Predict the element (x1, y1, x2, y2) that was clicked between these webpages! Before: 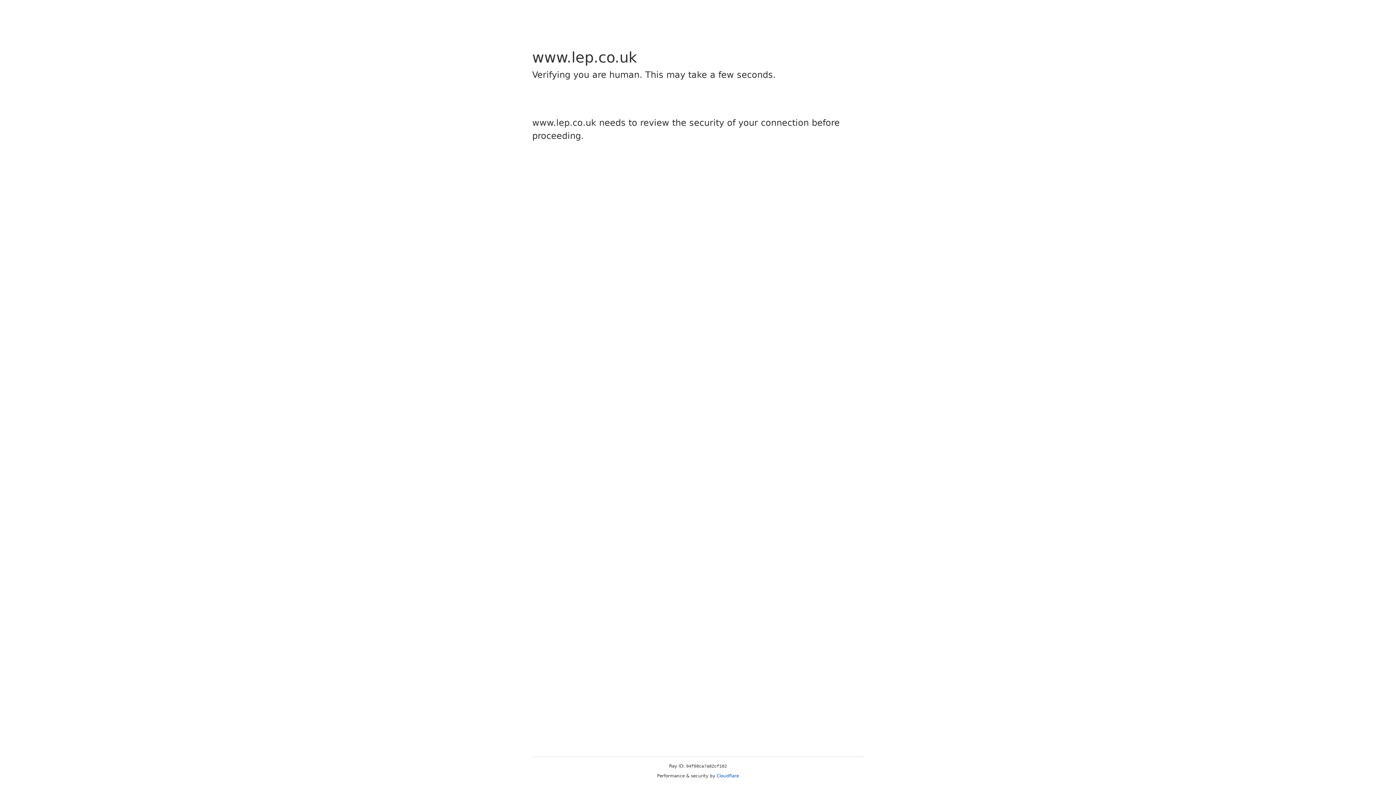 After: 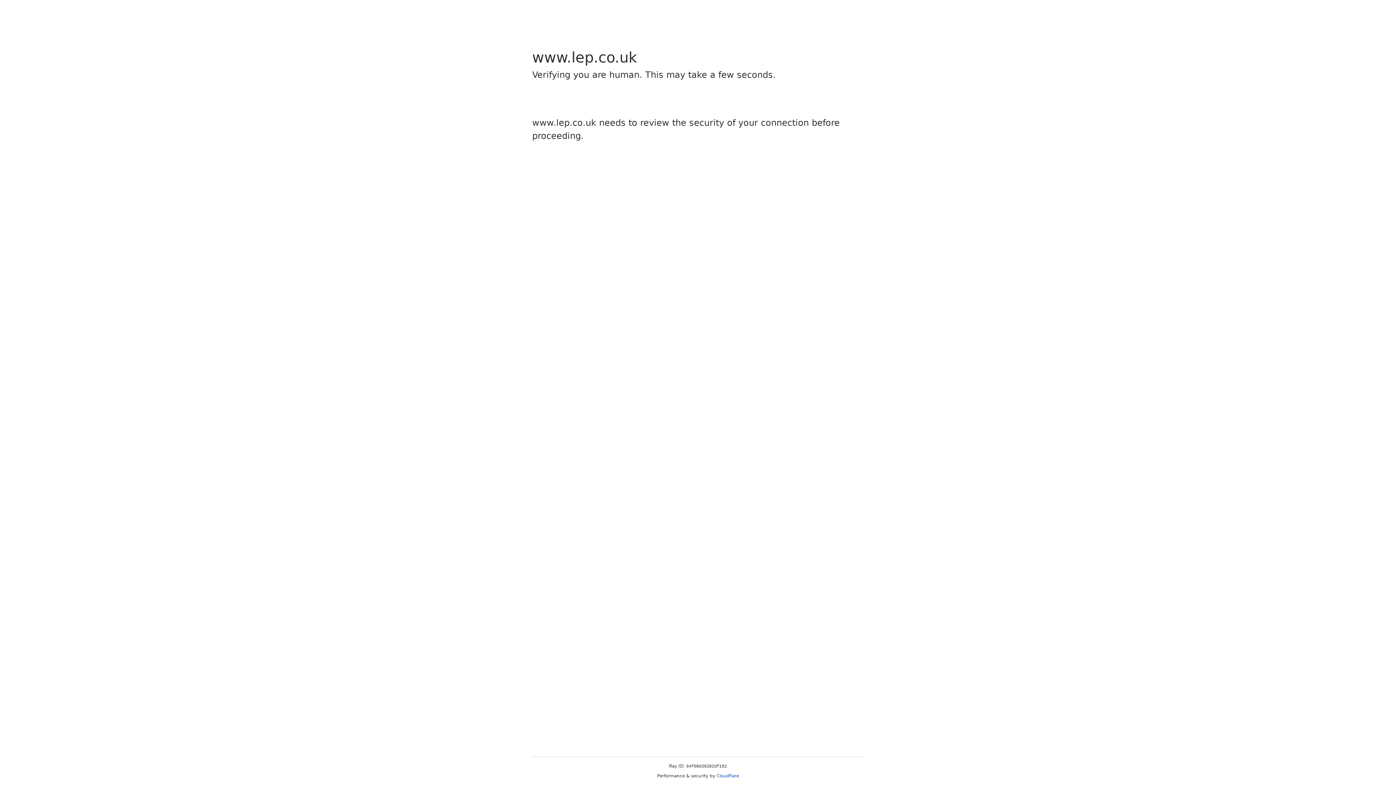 Action: bbox: (716, 773, 739, 778) label: Cloudflare